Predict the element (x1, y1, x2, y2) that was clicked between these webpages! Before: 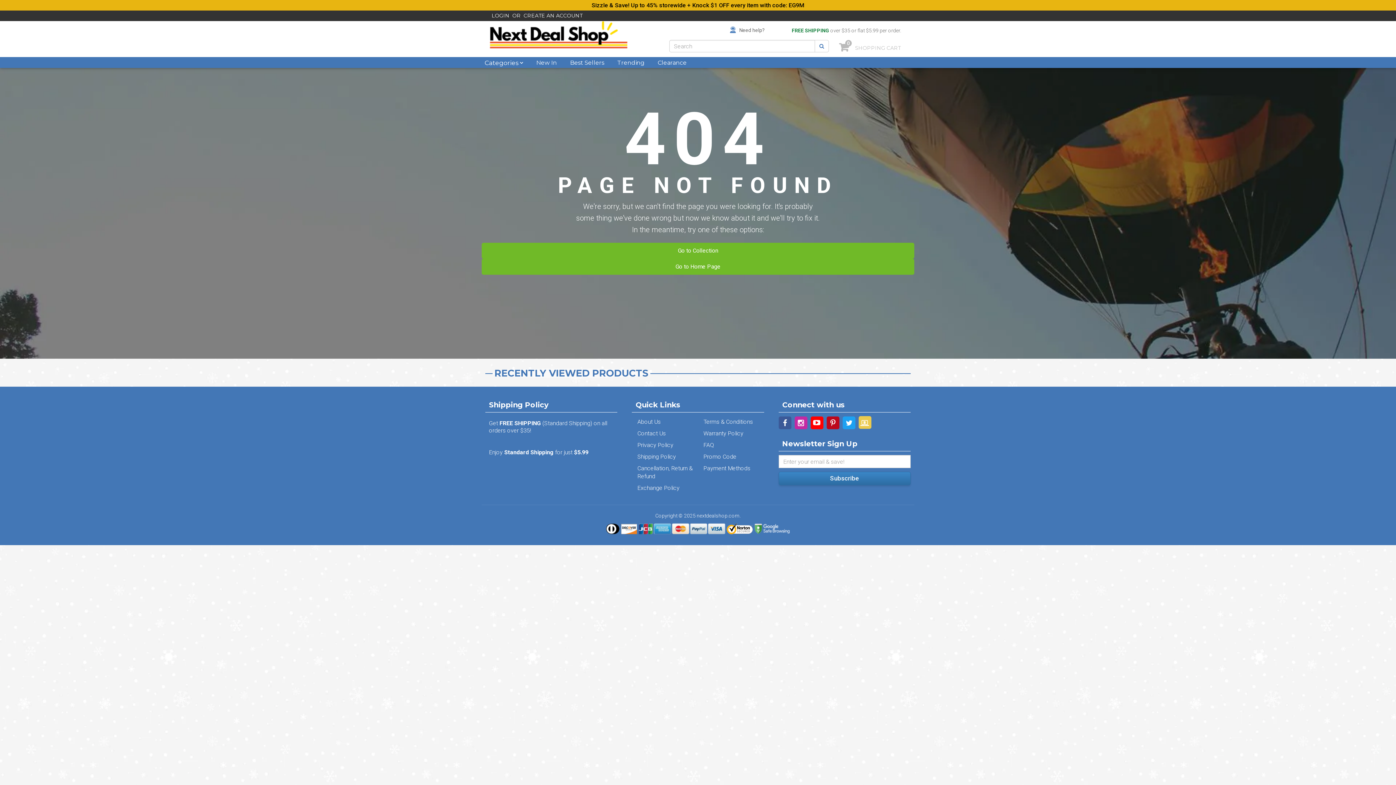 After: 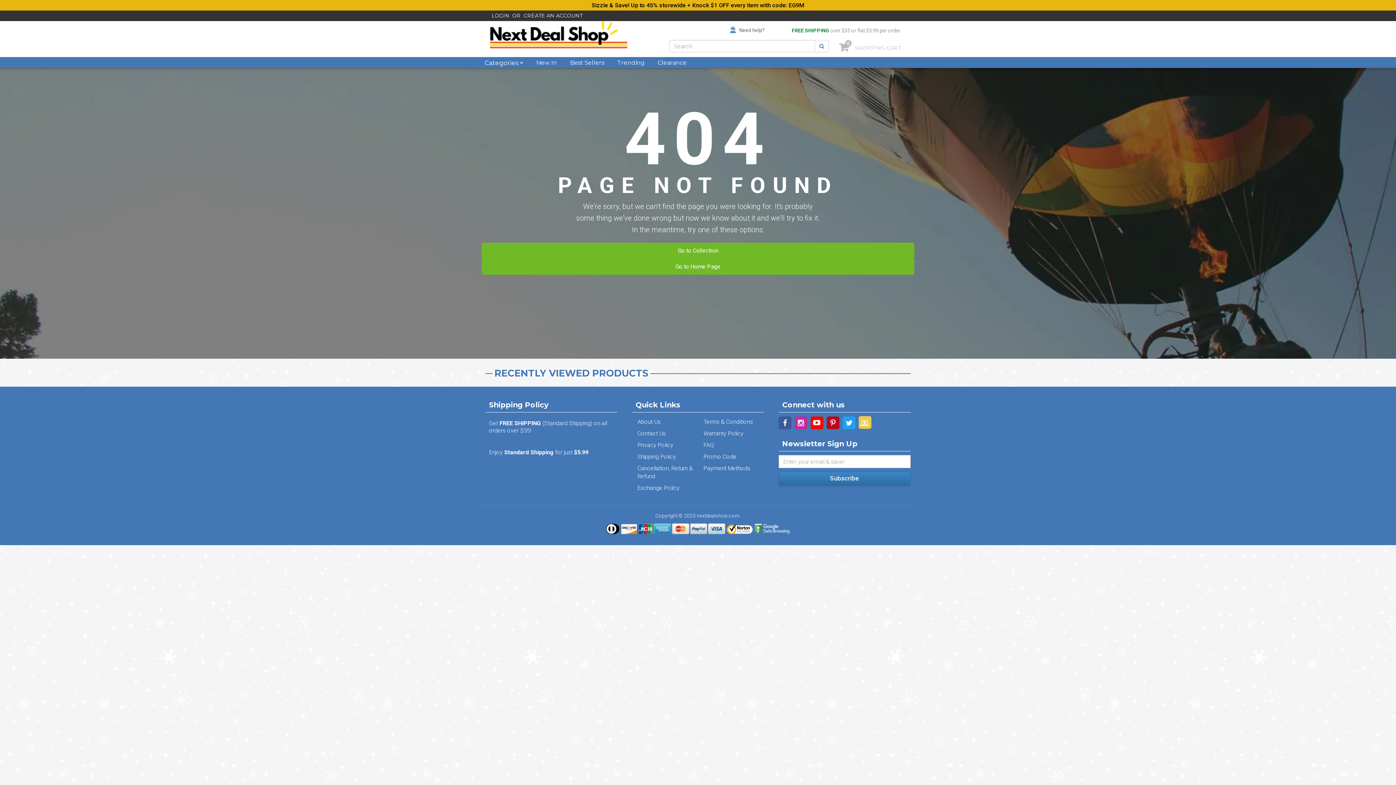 Action: label: Google Safe Browsing bbox: (754, 525, 790, 532)